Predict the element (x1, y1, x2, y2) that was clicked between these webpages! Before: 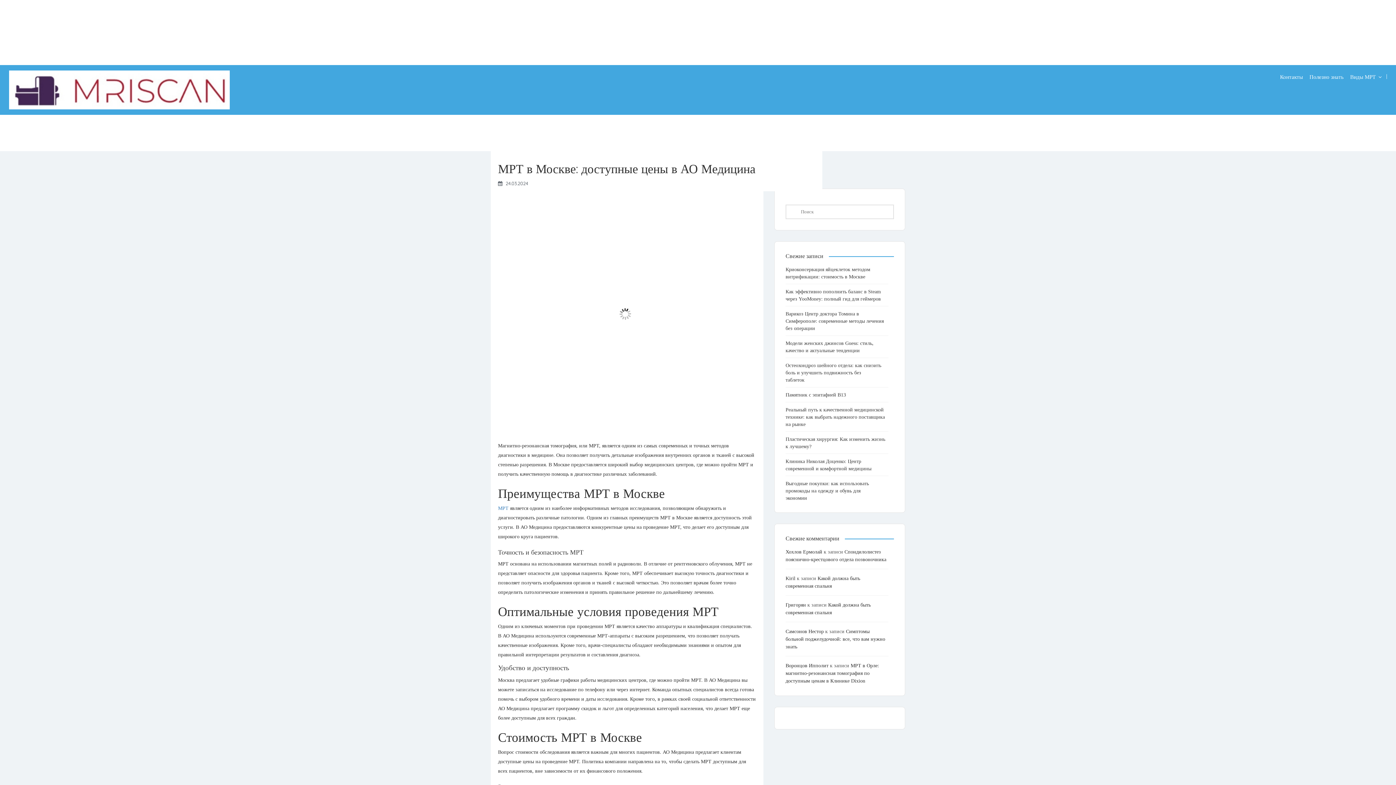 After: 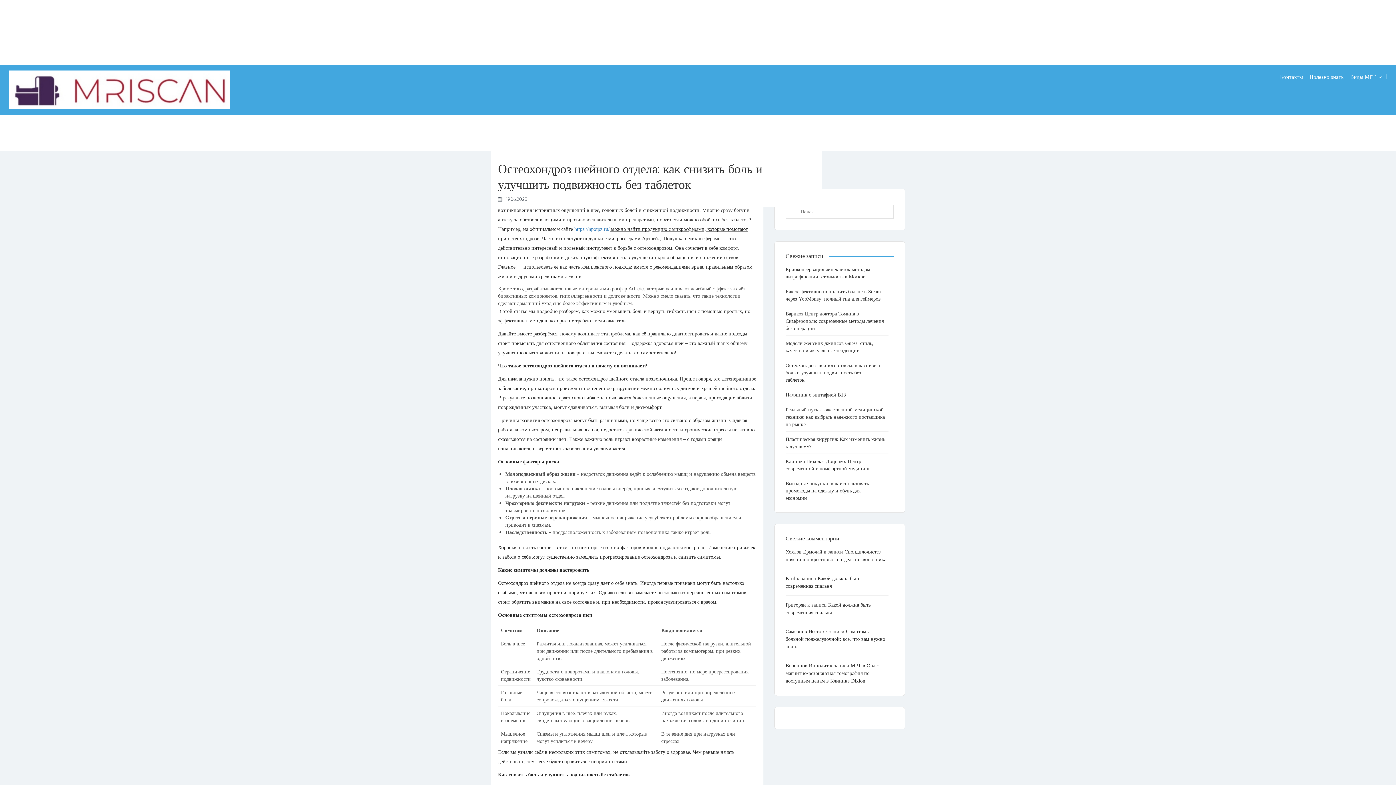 Action: label: Остеохондроз шейного отдела: как снизить боль и улучшить подвижность без таблеток bbox: (785, 362, 881, 382)